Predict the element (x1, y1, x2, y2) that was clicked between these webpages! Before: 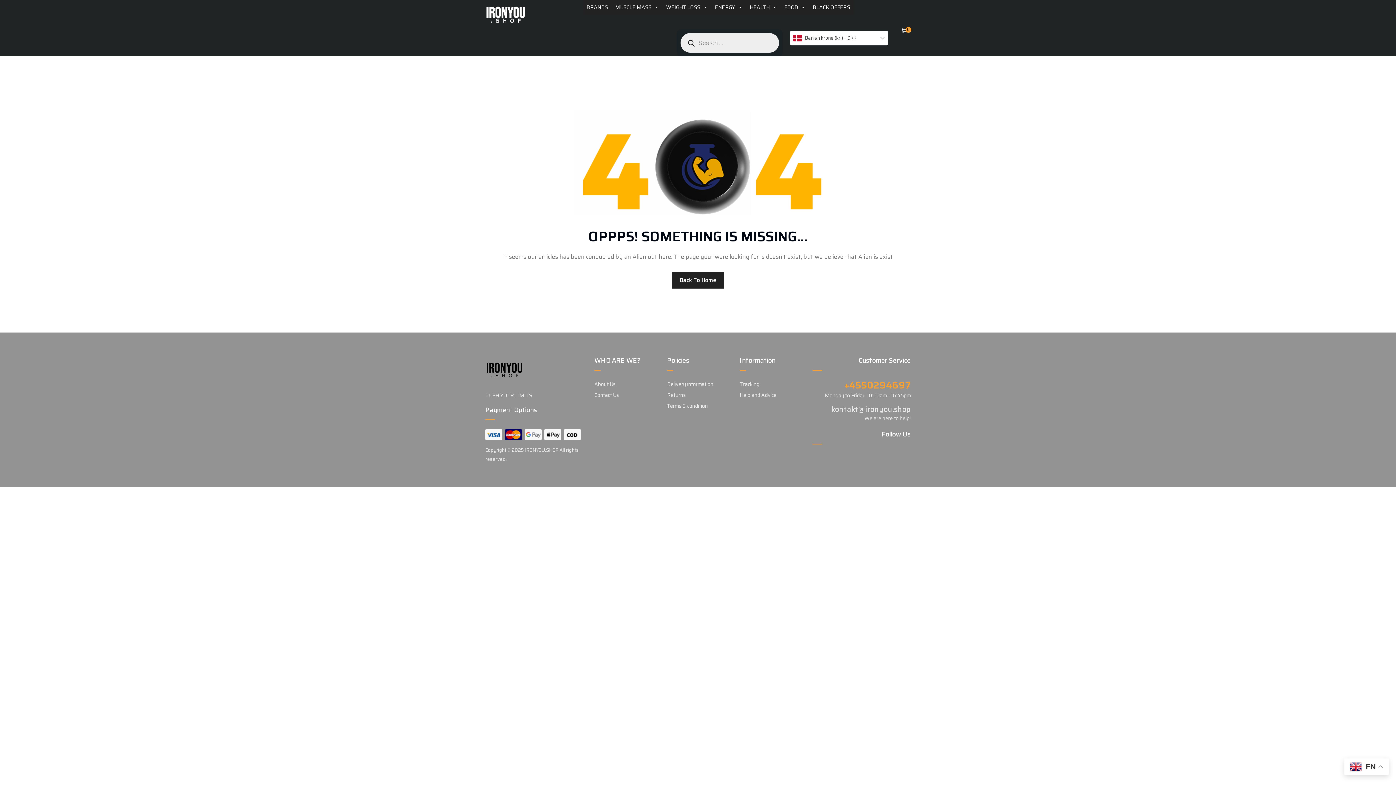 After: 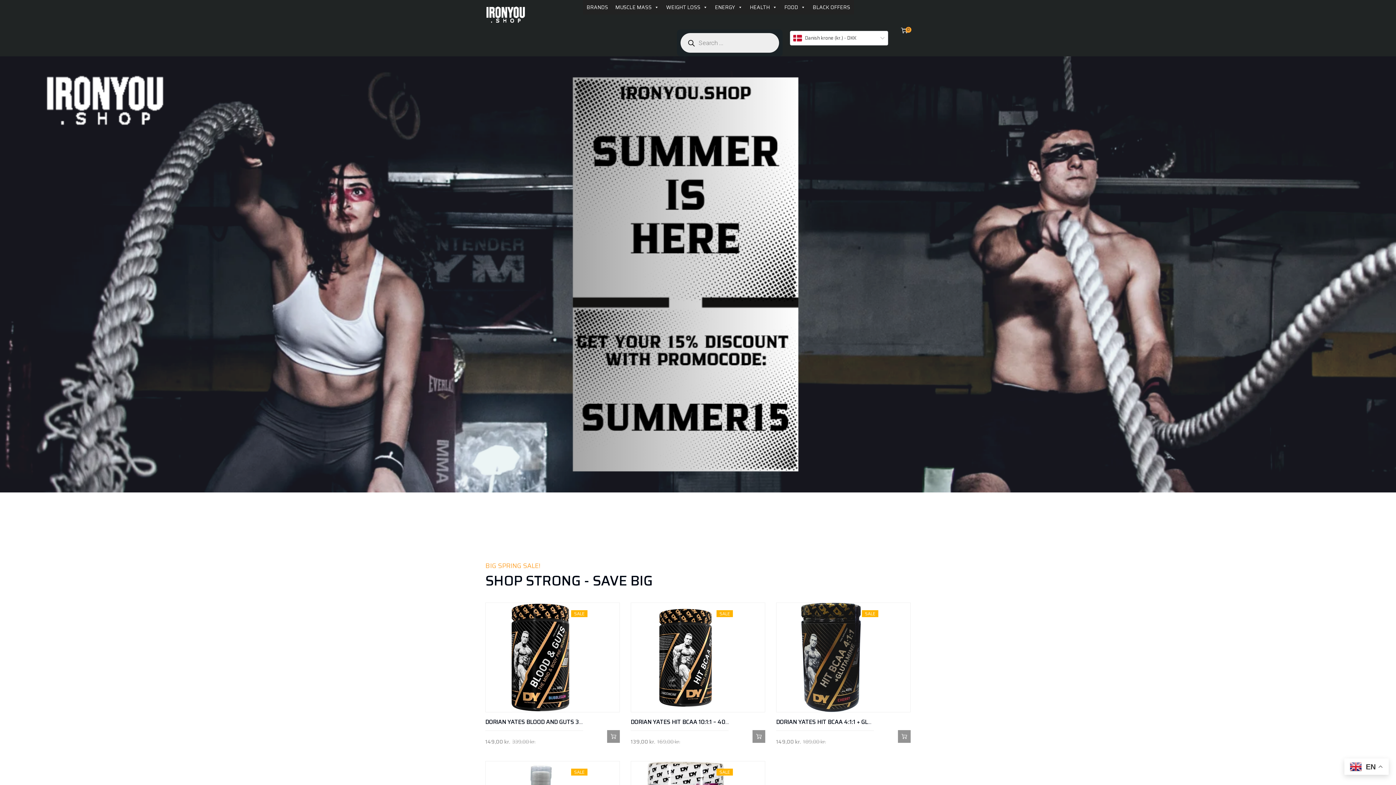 Action: bbox: (672, 272, 724, 288) label: Back To Home